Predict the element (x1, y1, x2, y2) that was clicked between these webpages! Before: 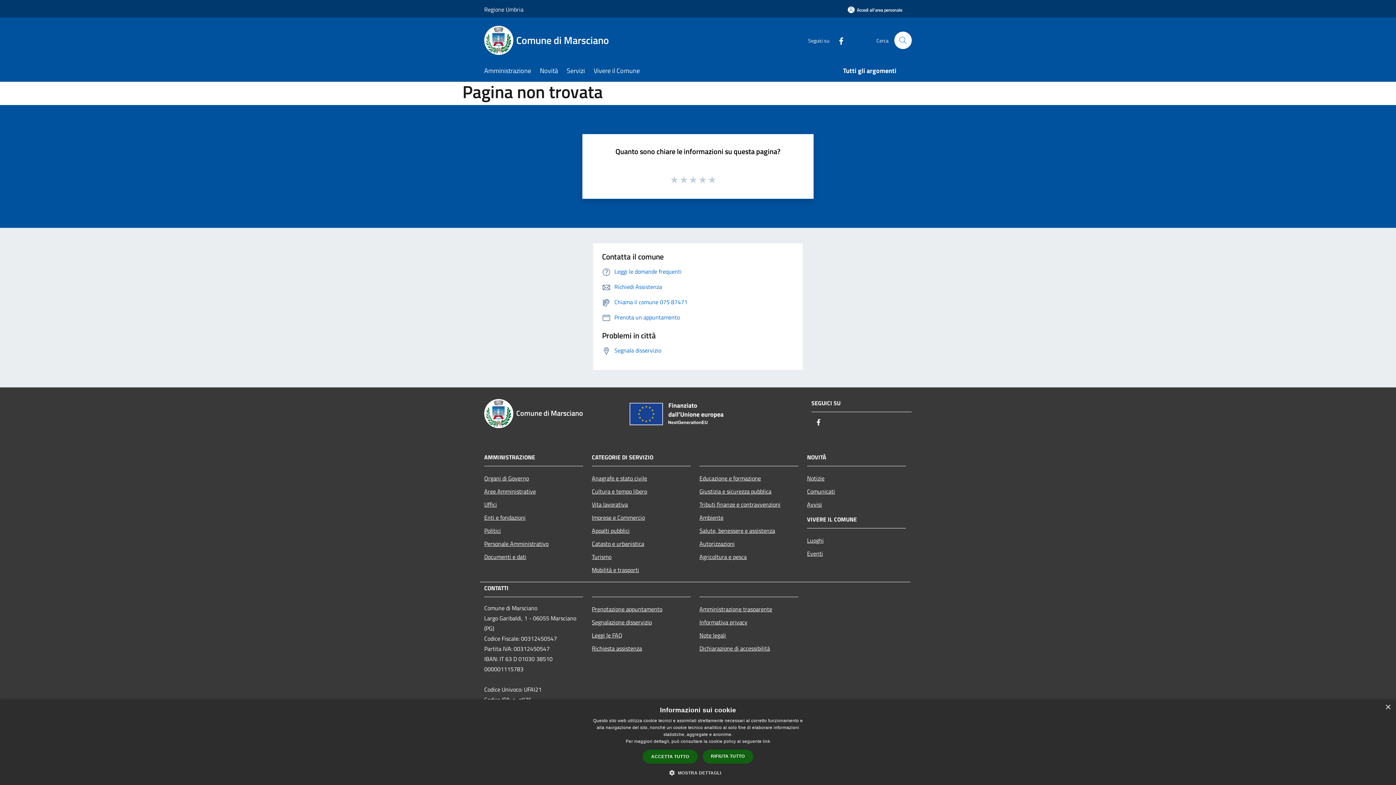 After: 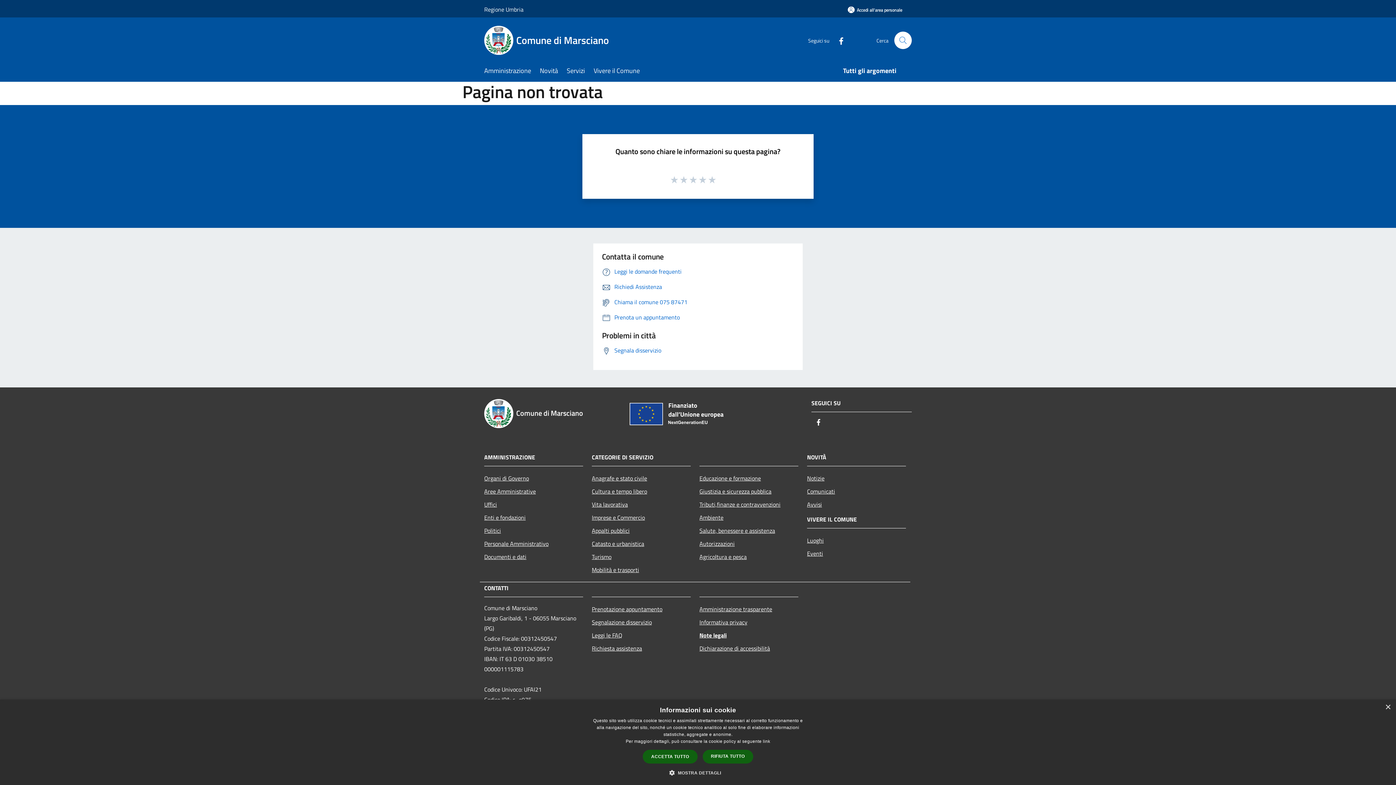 Action: bbox: (699, 628, 798, 642) label: Note legali